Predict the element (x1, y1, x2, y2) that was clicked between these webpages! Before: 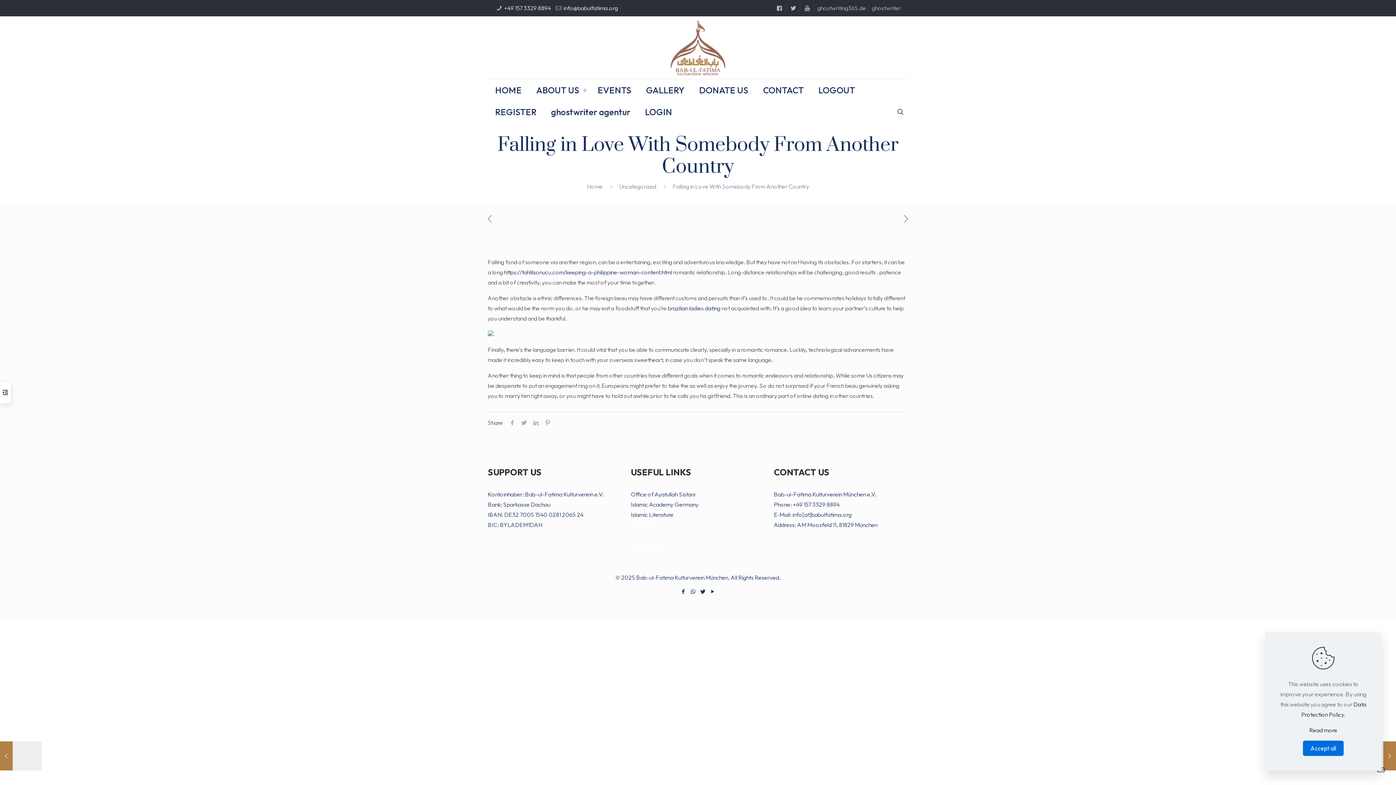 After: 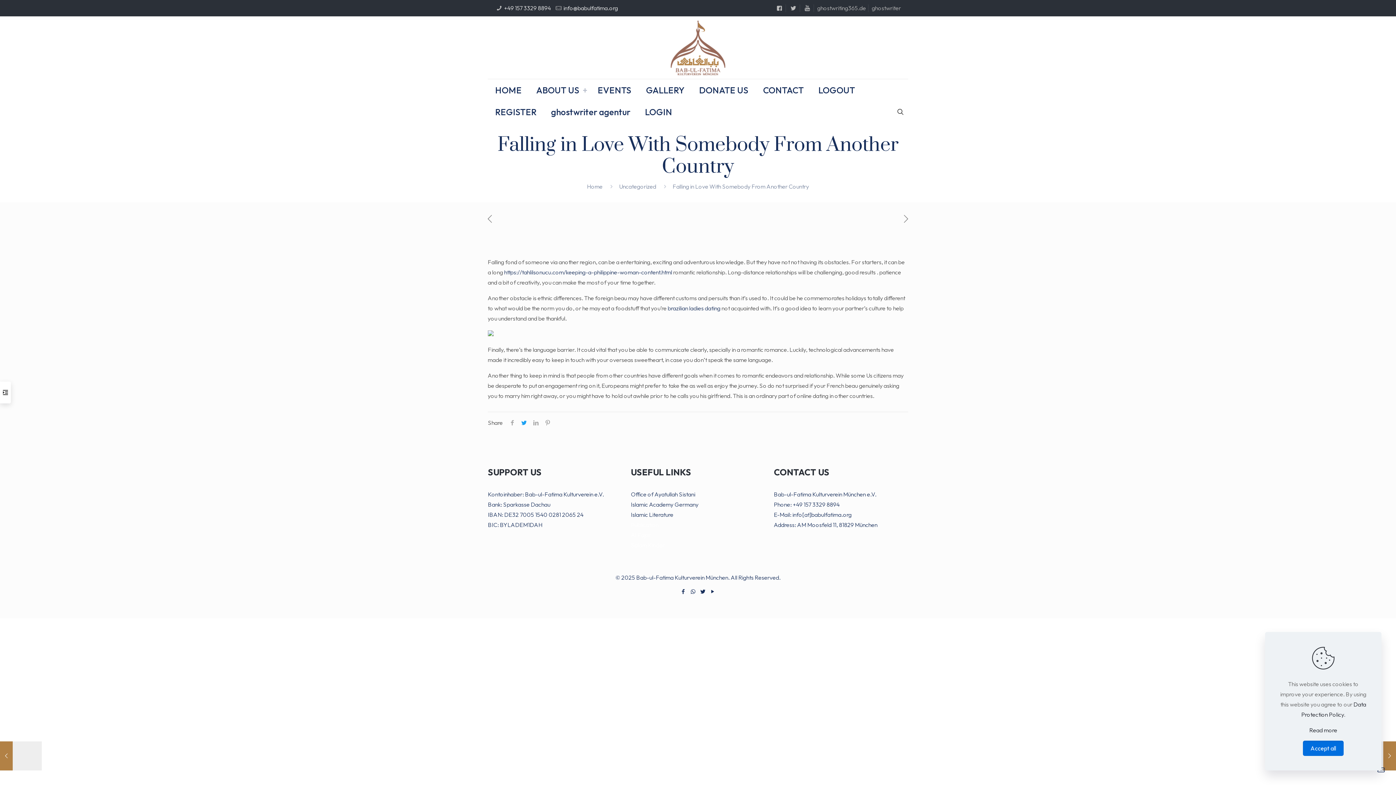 Action: bbox: (518, 419, 530, 426)